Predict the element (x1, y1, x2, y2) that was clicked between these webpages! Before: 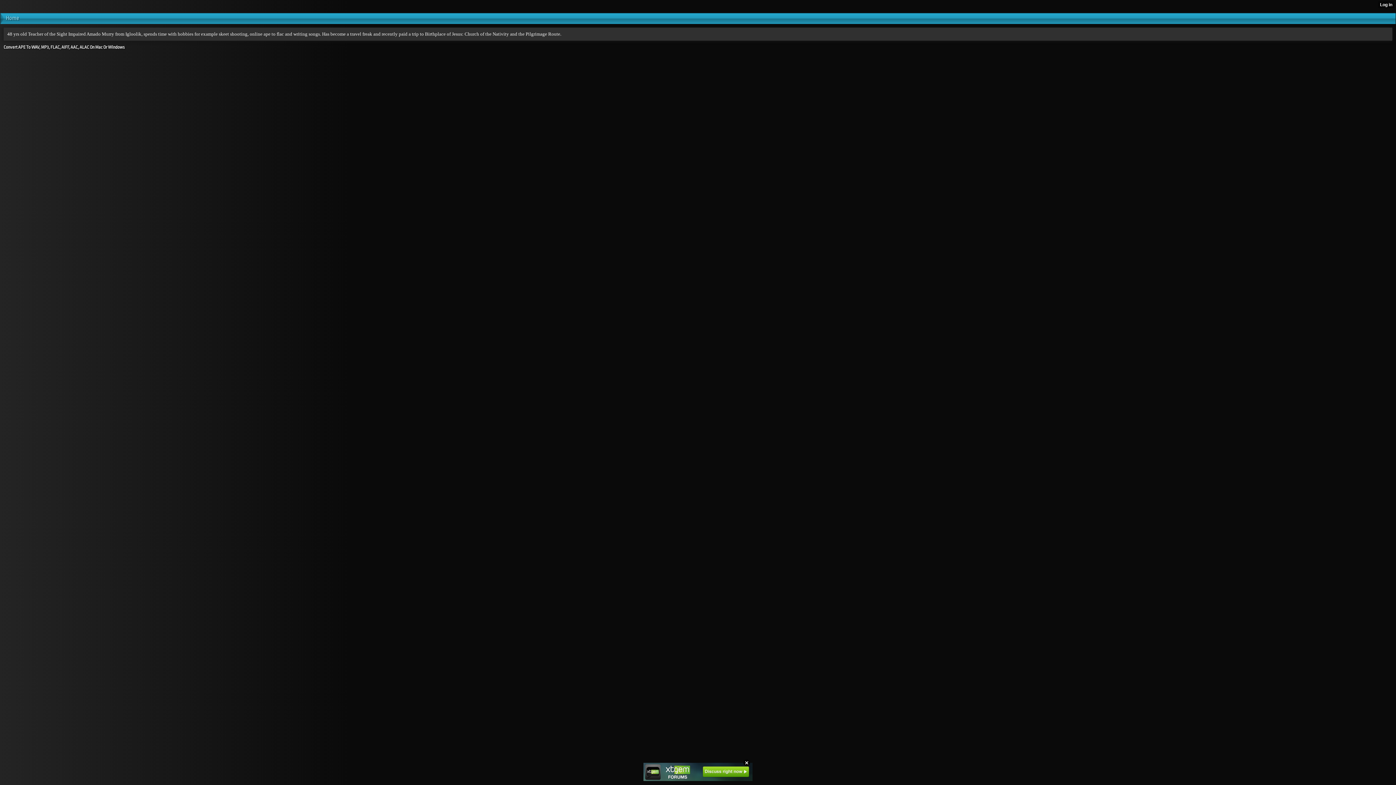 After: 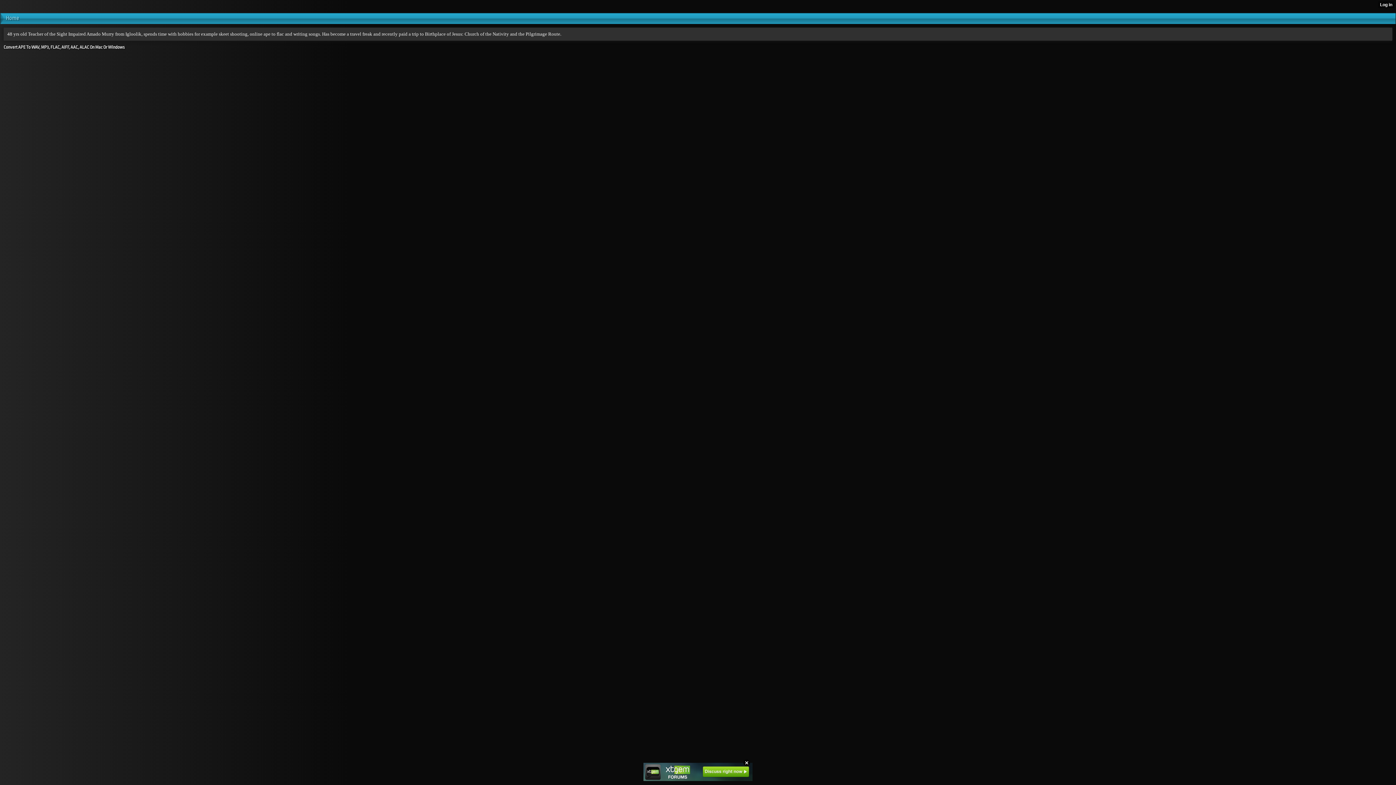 Action: bbox: (643, 763, 752, 781)